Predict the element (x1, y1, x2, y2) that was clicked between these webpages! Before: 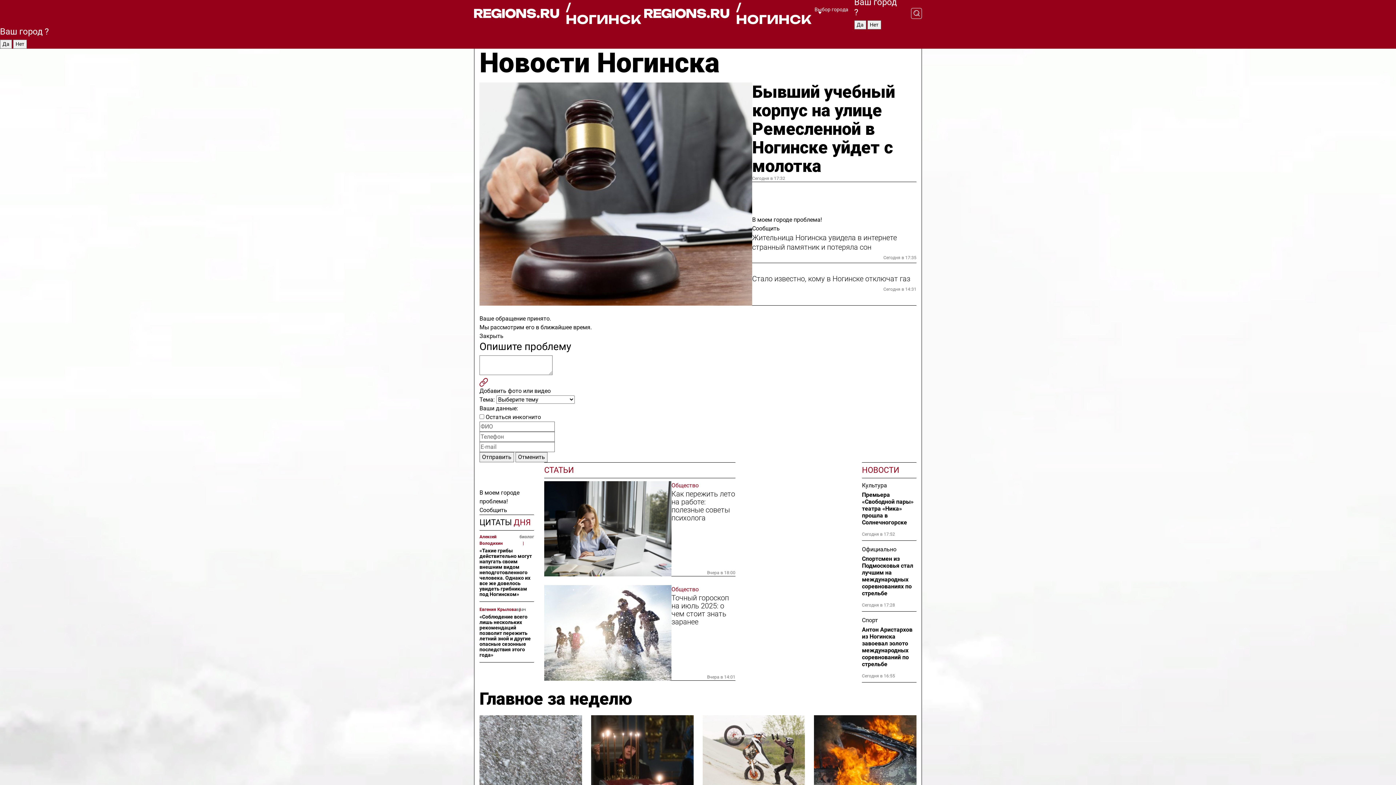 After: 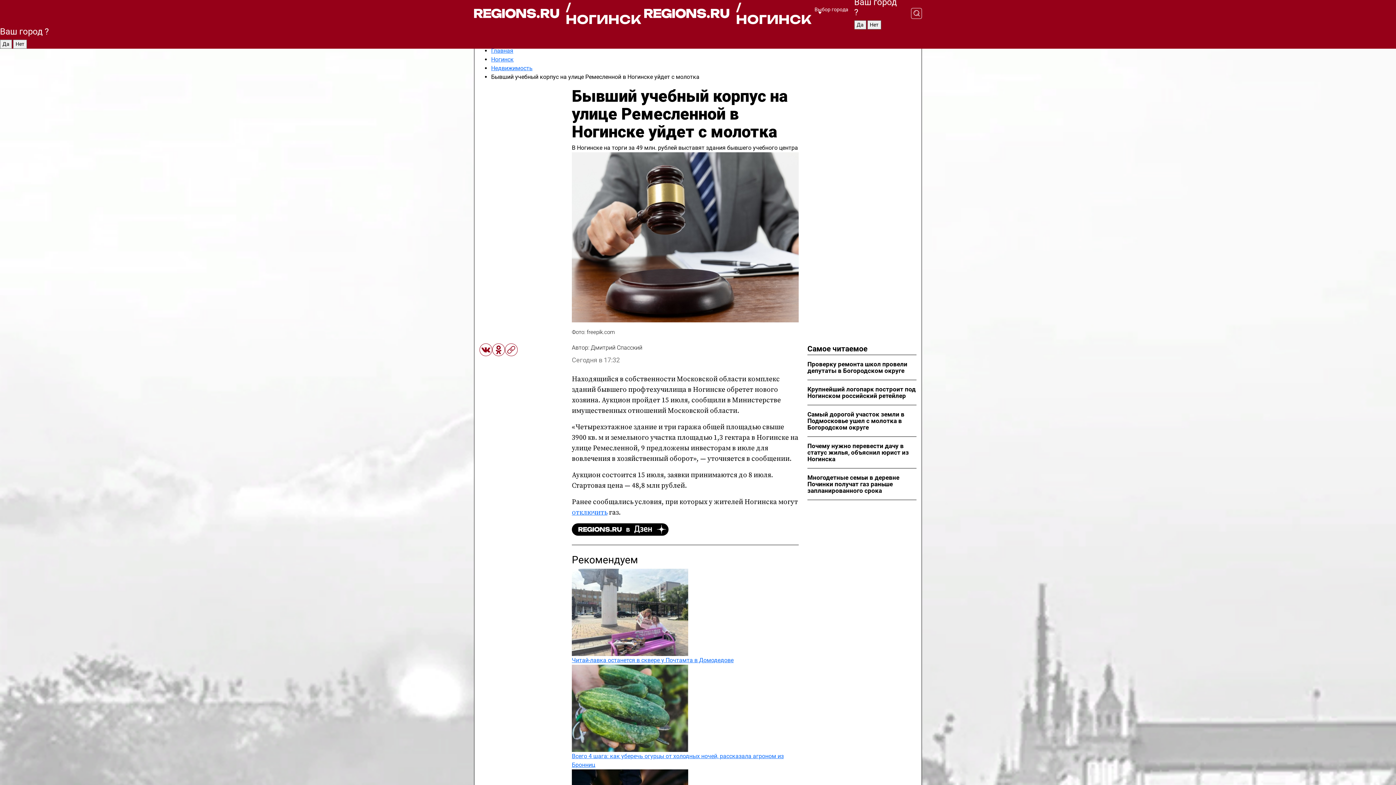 Action: bbox: (479, 82, 752, 305)